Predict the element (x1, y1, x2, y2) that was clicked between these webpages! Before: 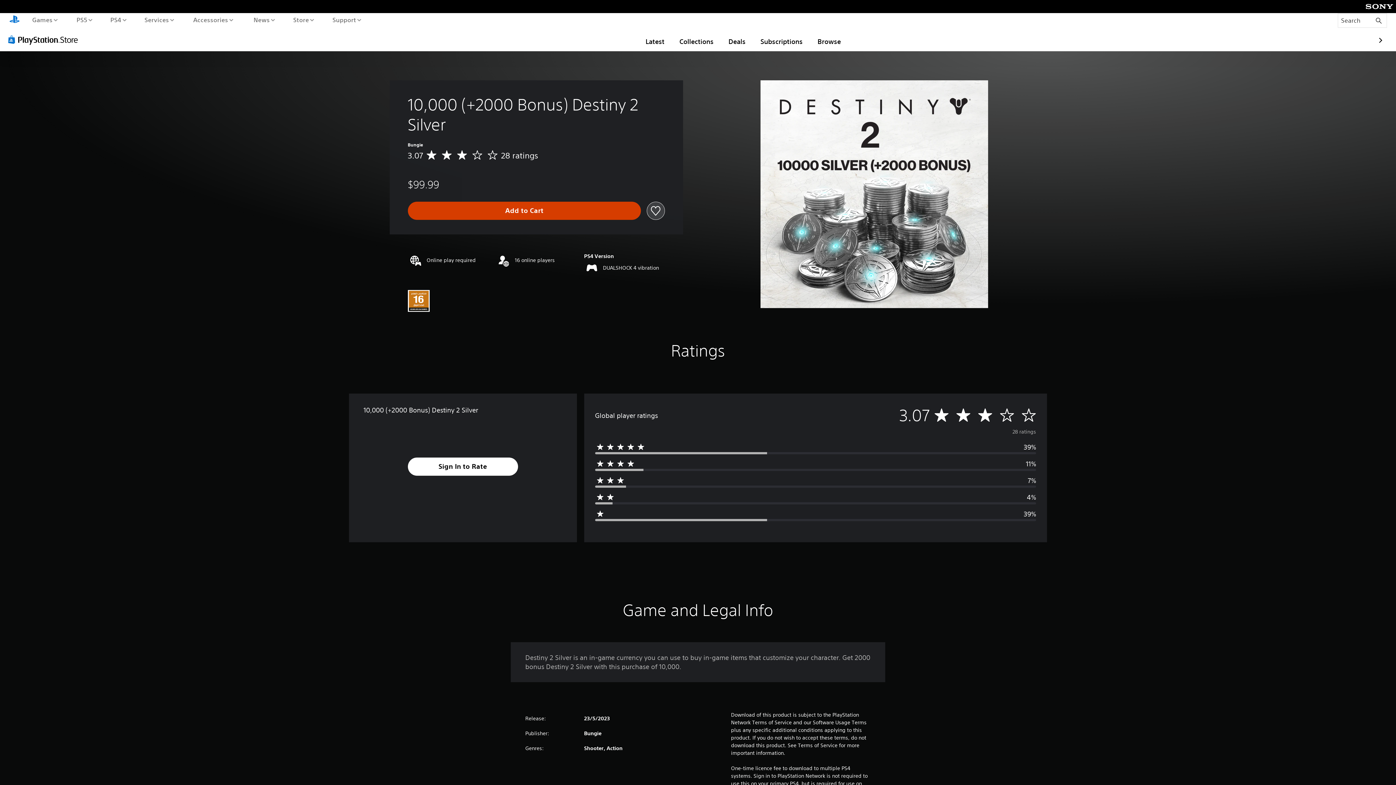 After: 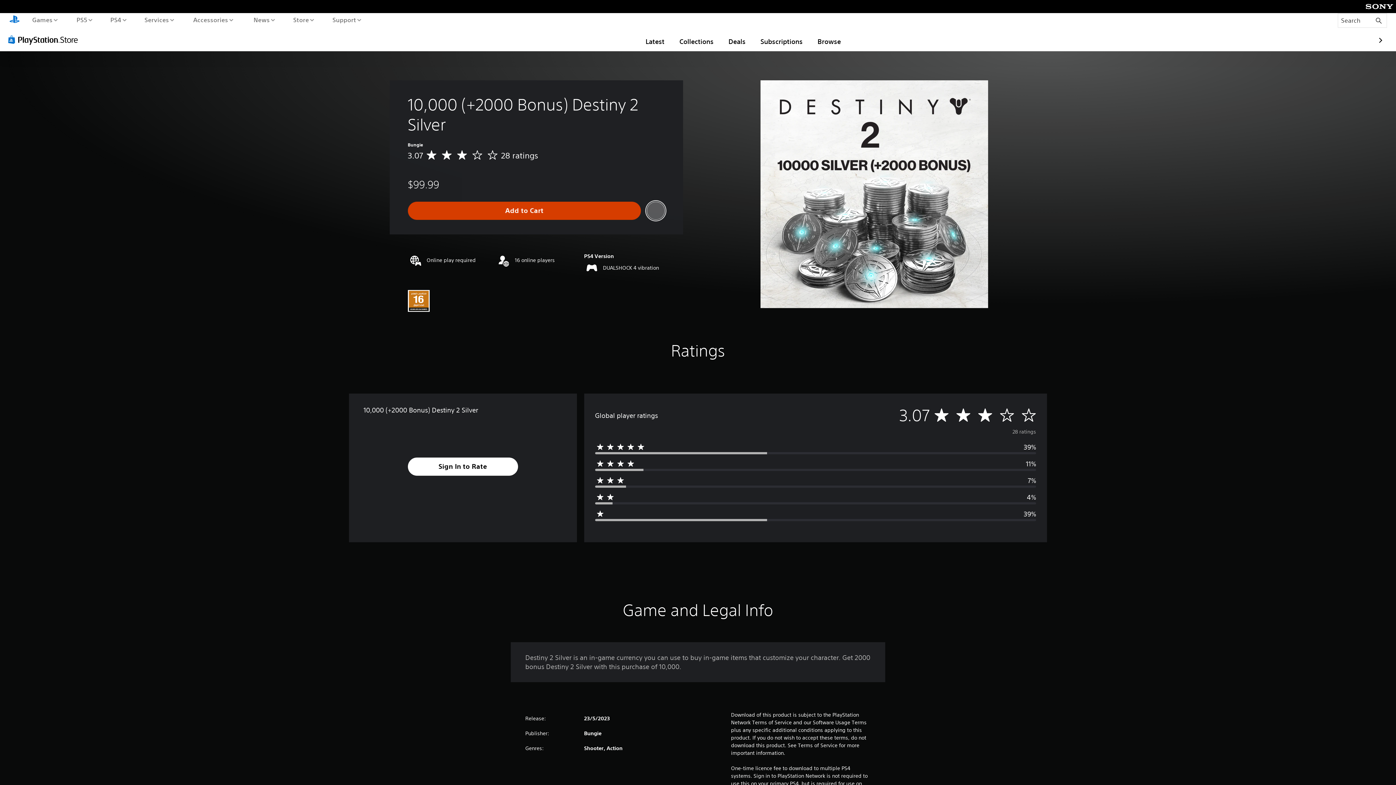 Action: bbox: (646, 201, 665, 220)